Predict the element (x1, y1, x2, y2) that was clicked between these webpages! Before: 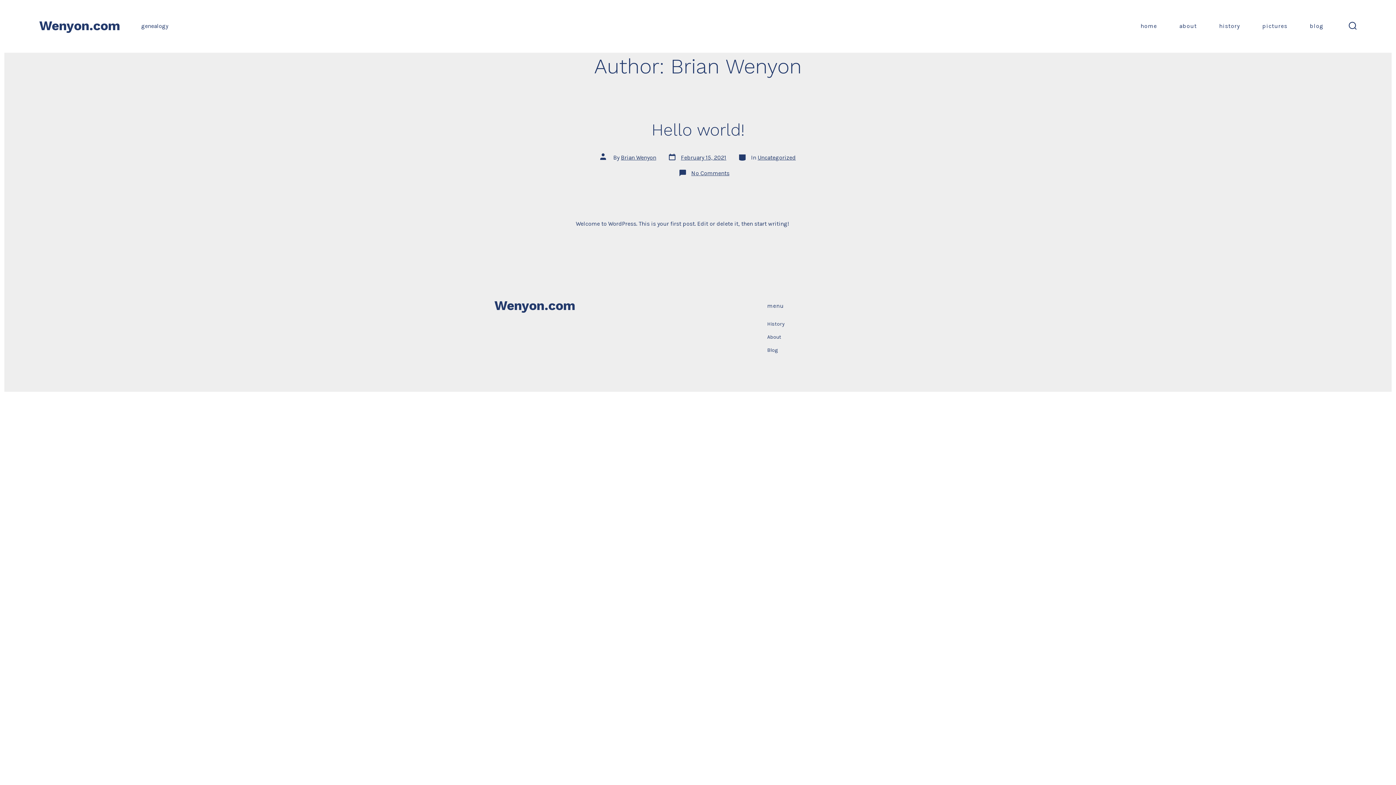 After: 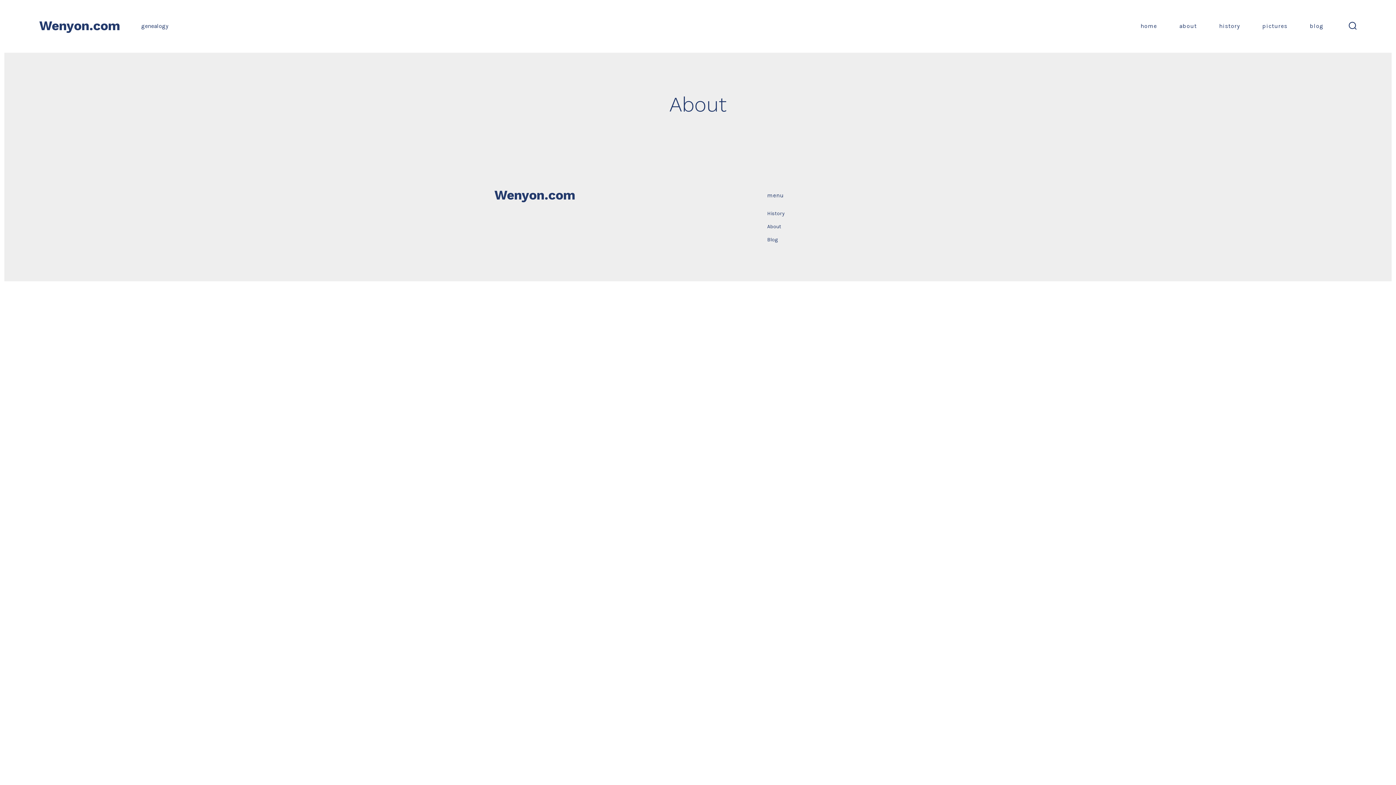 Action: label: About bbox: (767, 334, 781, 340)